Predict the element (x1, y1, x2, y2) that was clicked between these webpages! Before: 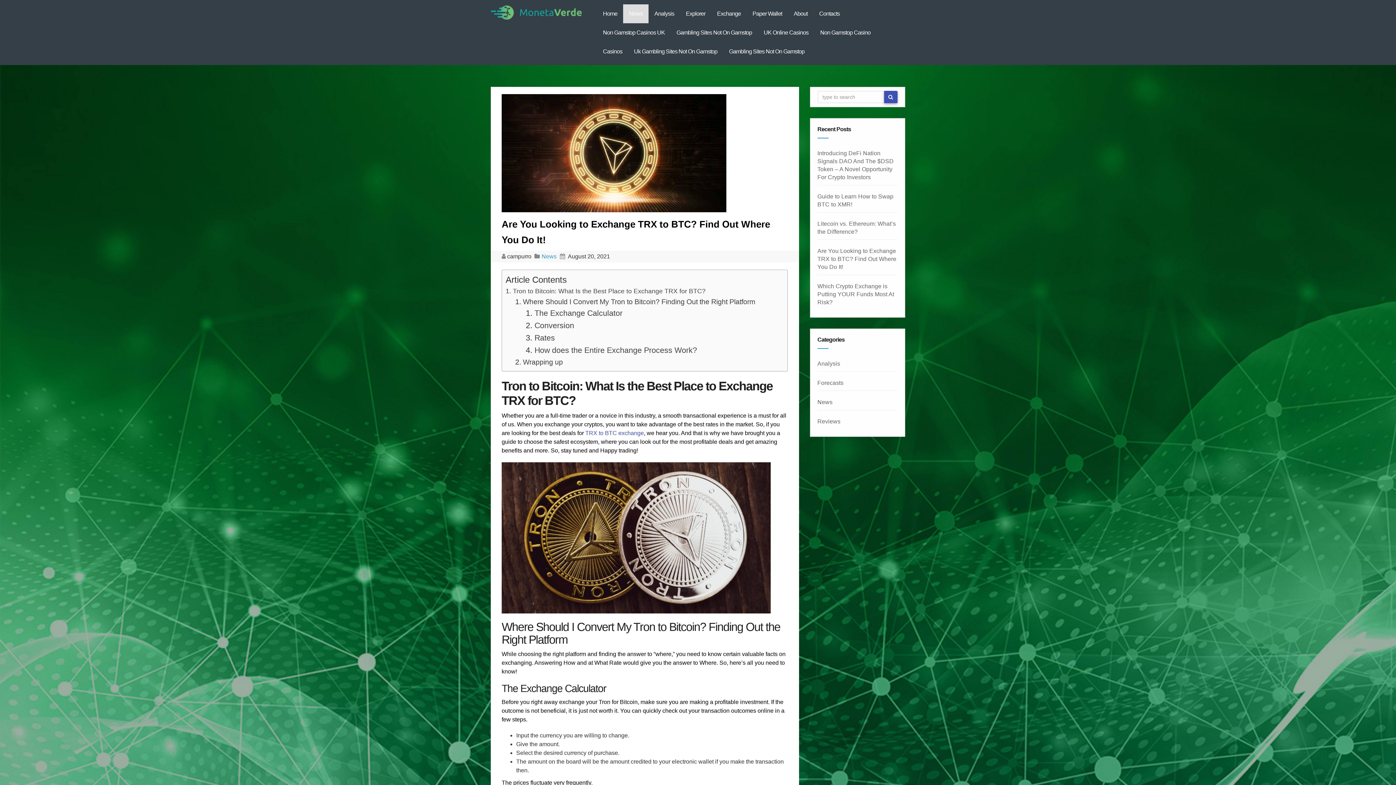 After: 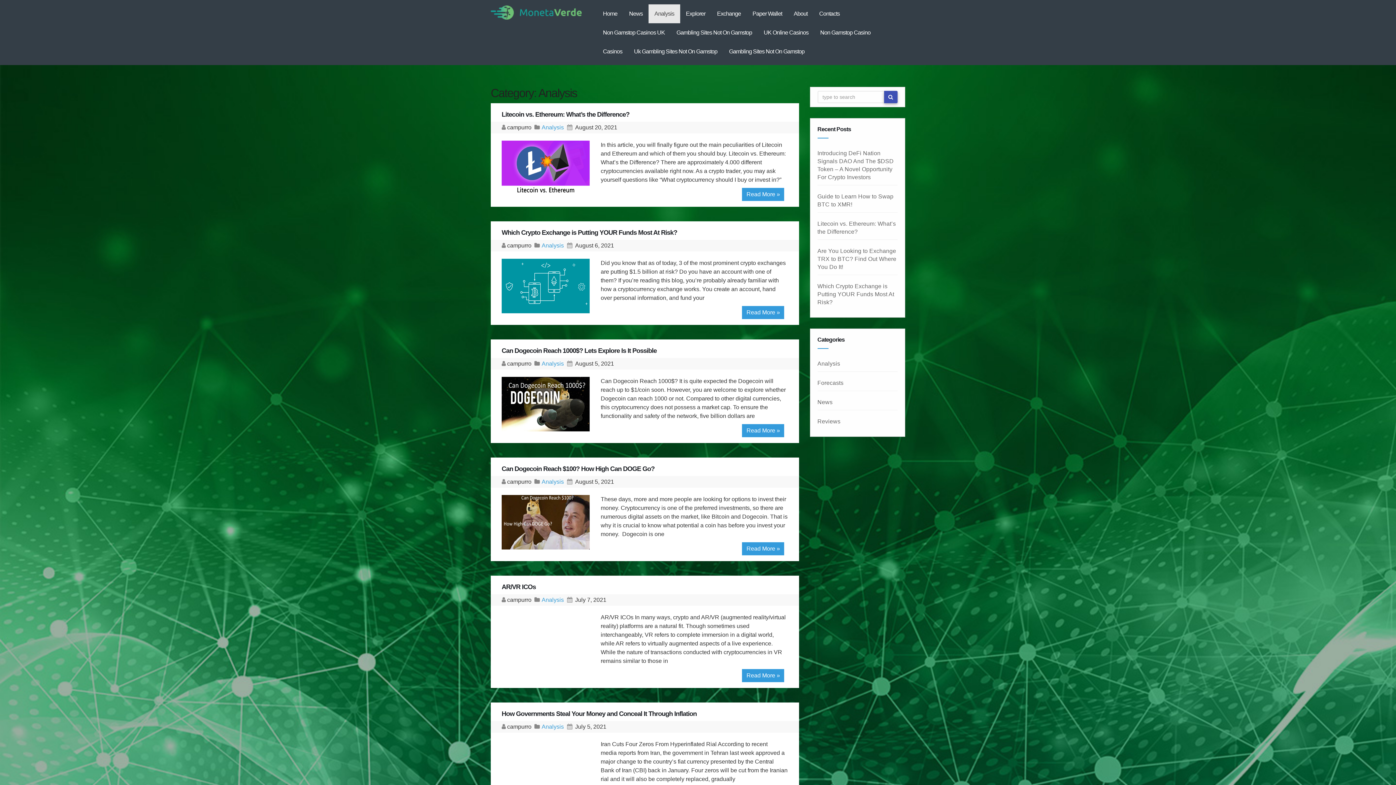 Action: label: Analysis bbox: (817, 360, 840, 367)